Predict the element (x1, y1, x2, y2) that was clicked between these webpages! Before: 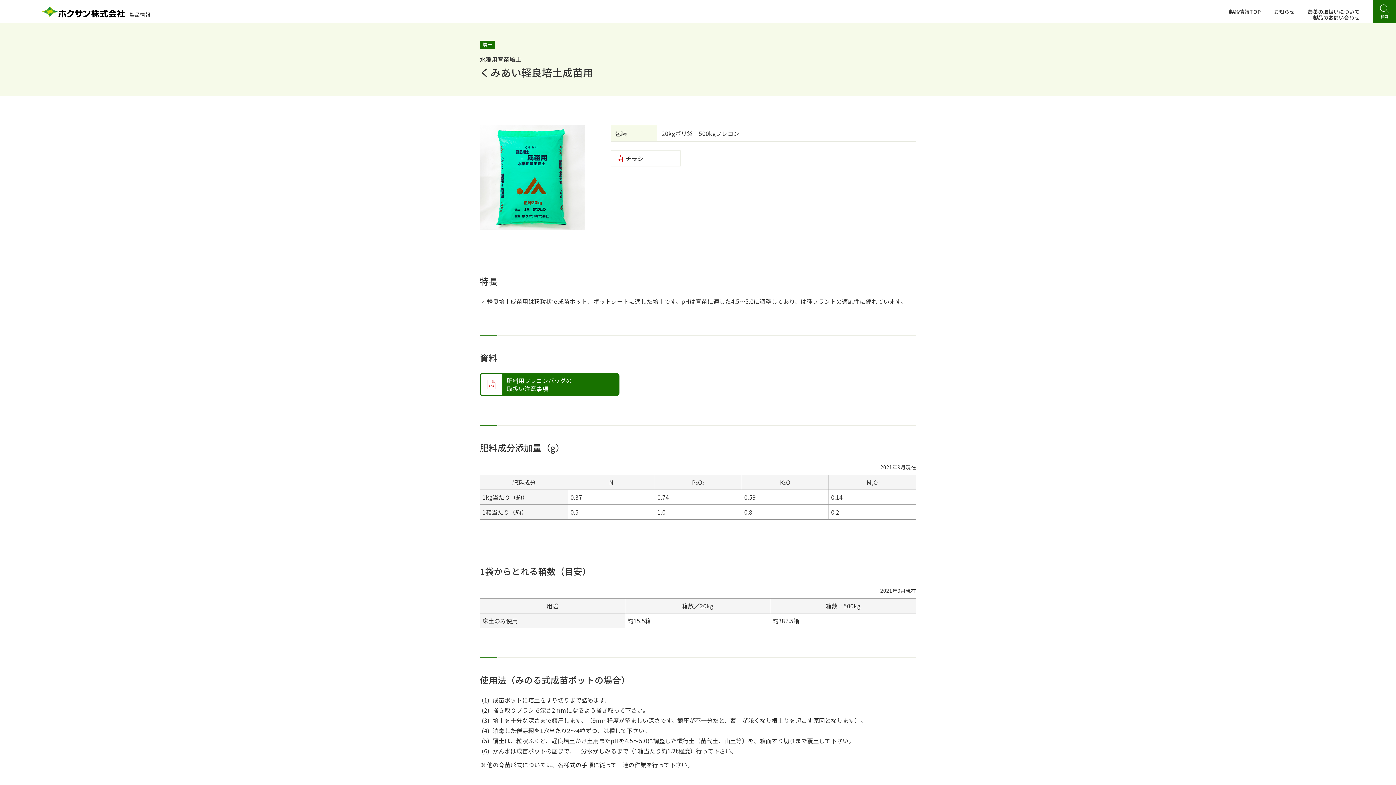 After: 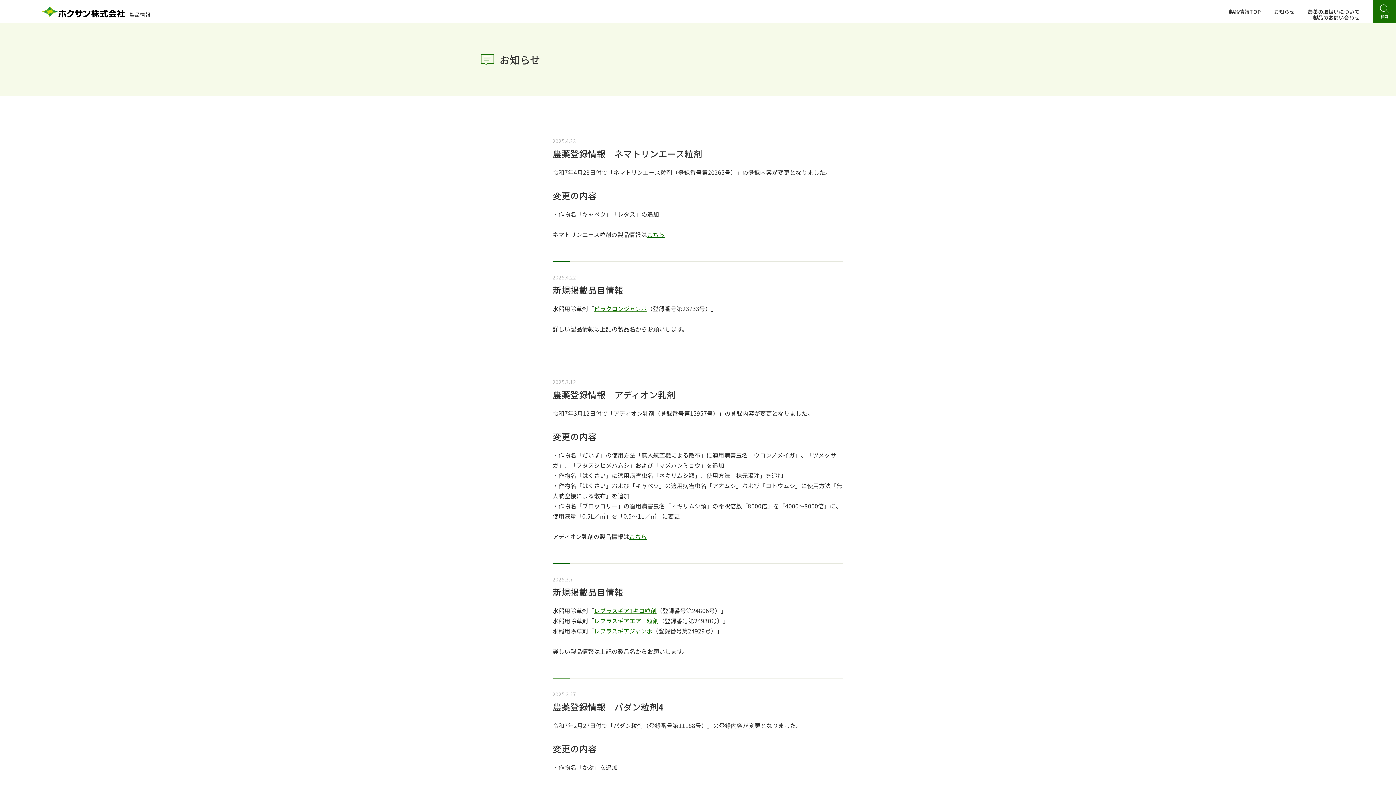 Action: bbox: (1274, 8, 1294, 14) label: お知らせ